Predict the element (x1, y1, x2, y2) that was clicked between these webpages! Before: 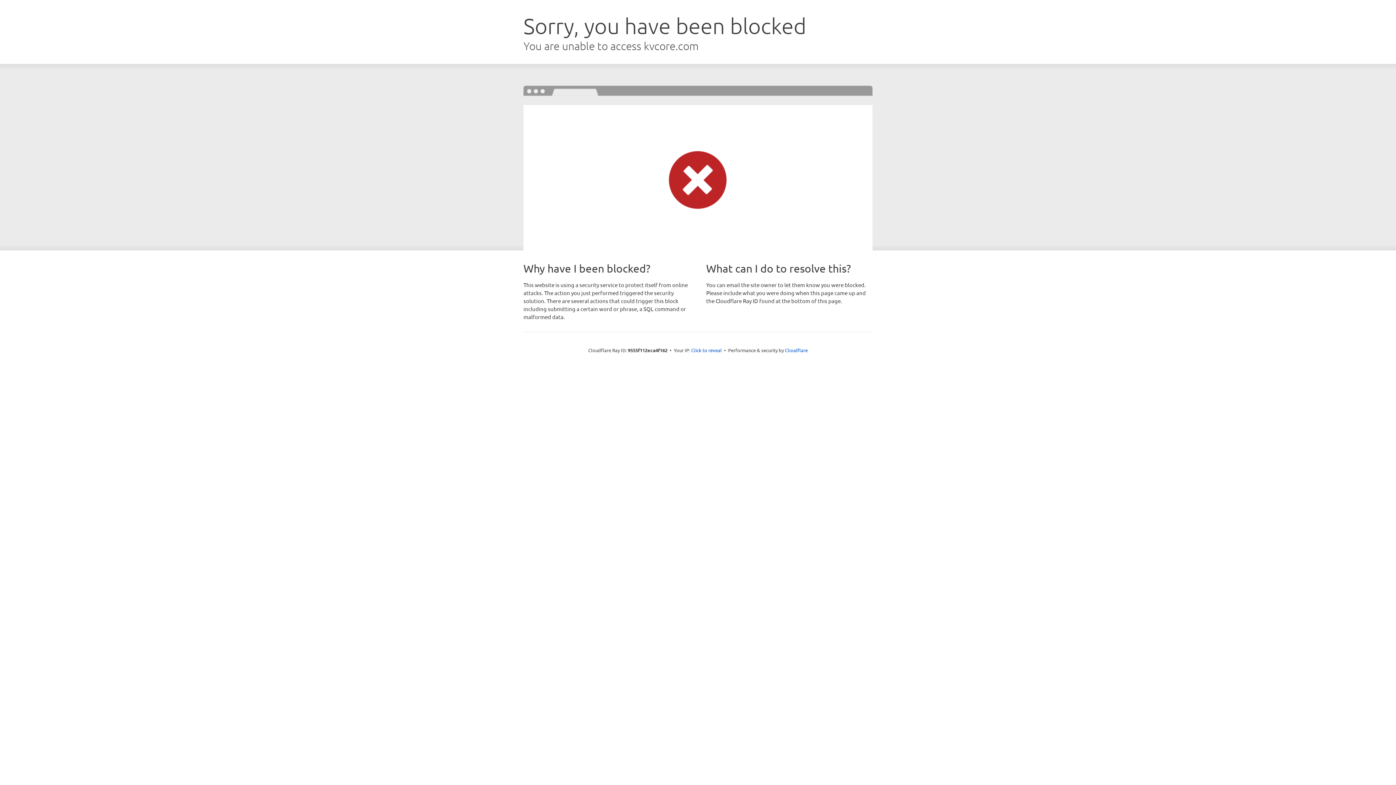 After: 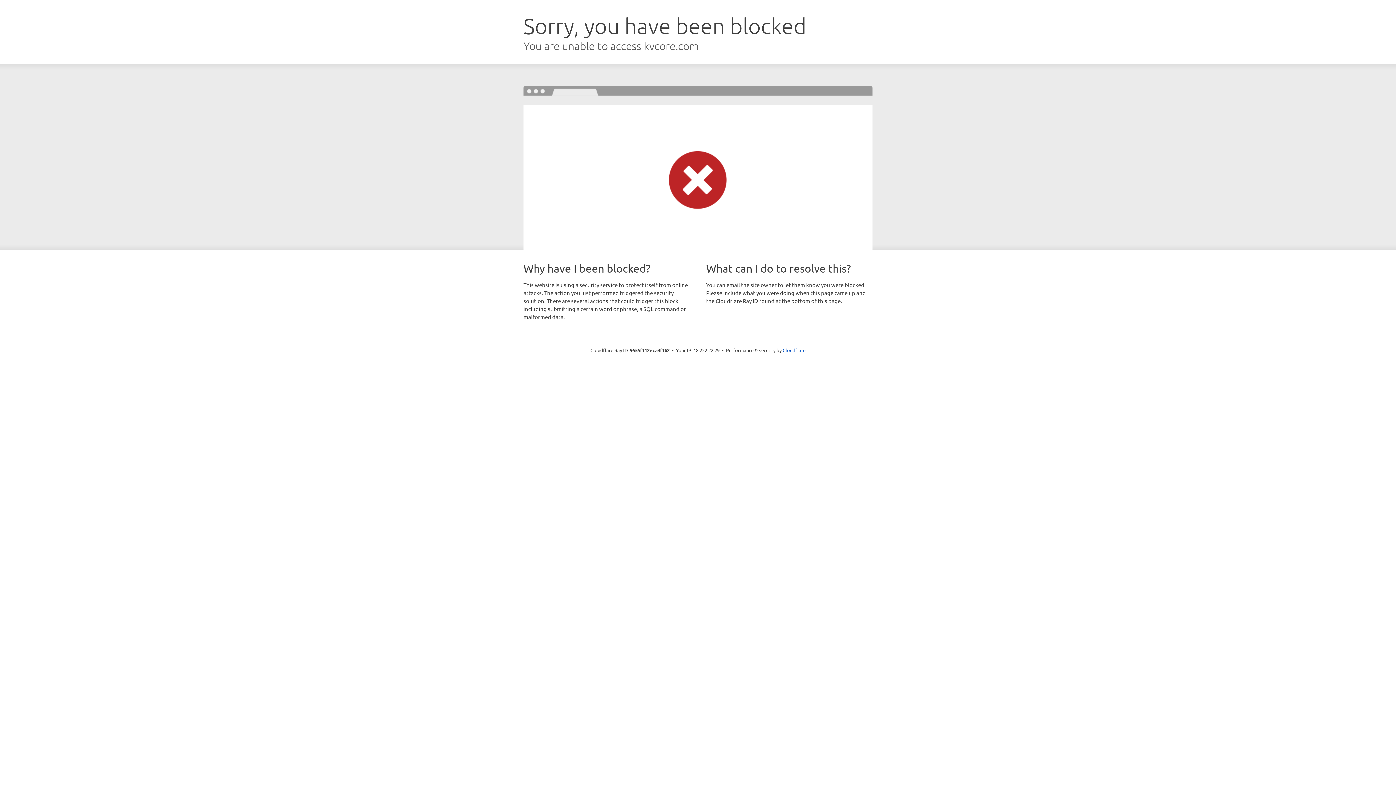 Action: label: Click to reveal bbox: (691, 346, 722, 353)